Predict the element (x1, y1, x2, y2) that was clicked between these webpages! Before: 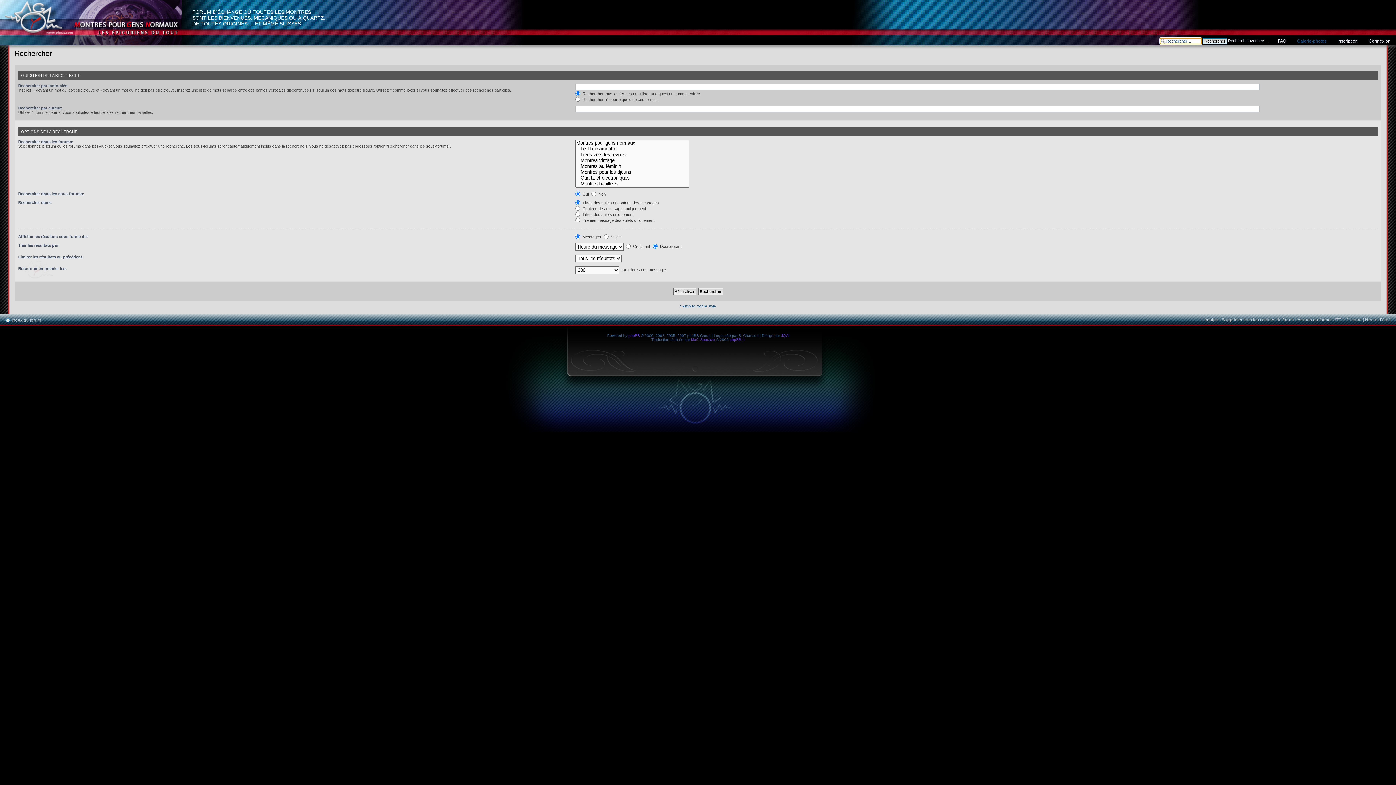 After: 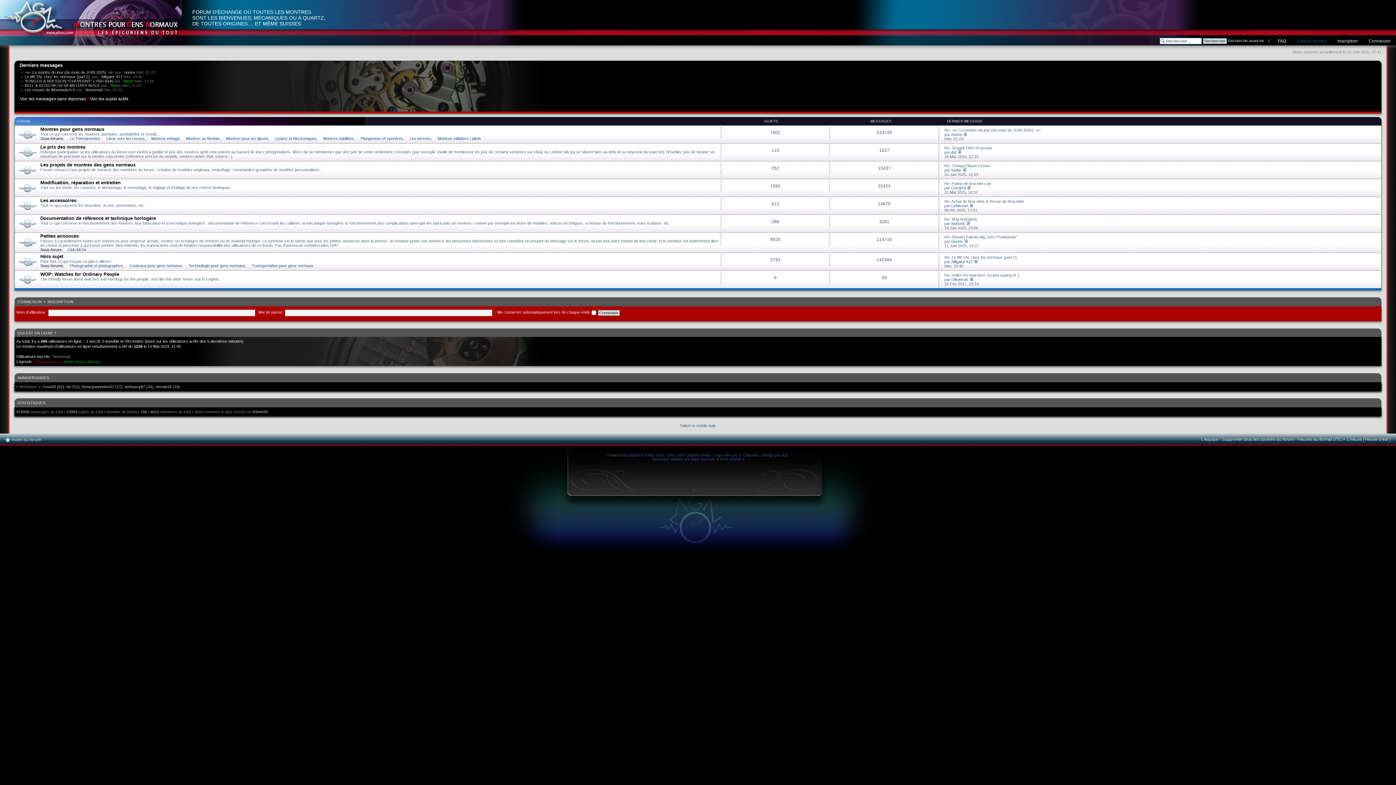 Action: label: Index du forum bbox: (11, 317, 41, 322)